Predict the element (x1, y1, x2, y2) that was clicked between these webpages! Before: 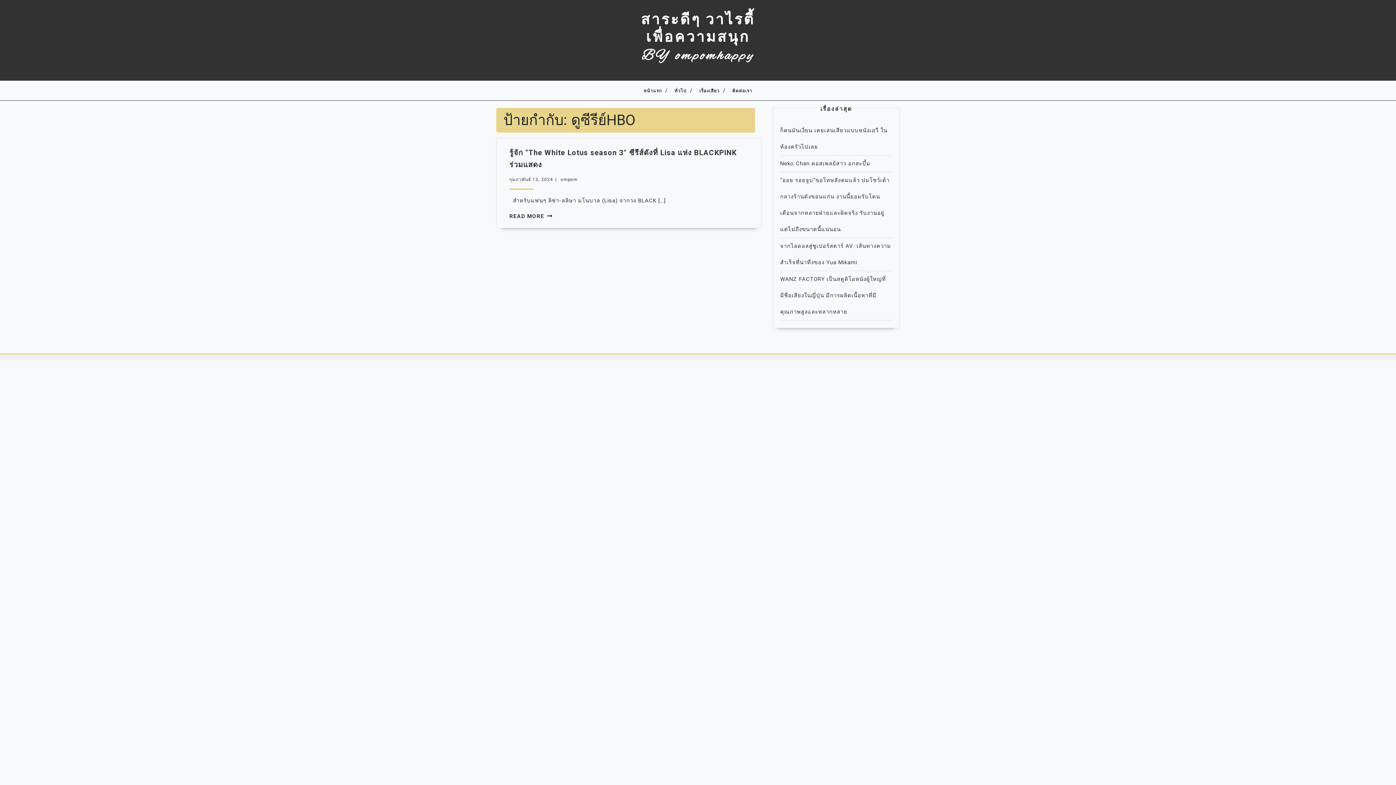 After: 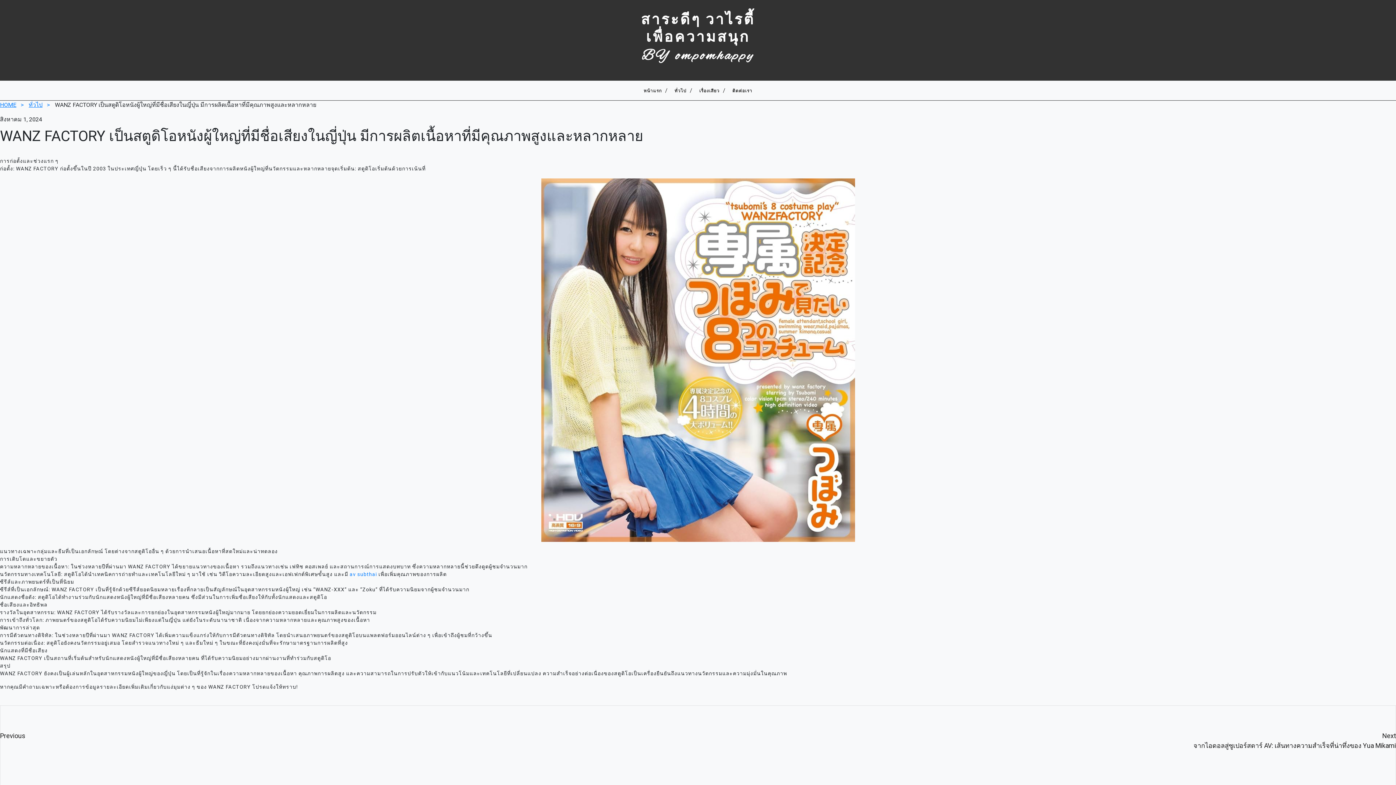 Action: label: WANZ FACTORY เป็นสตูดิโอหนังผู้ใหญ่ที่มีชื่อเสียงในญี่ปุ่น มีการผลิตเนื้อหาที่มีคุณภาพสูงและหลากหลาย bbox: (780, 276, 886, 315)